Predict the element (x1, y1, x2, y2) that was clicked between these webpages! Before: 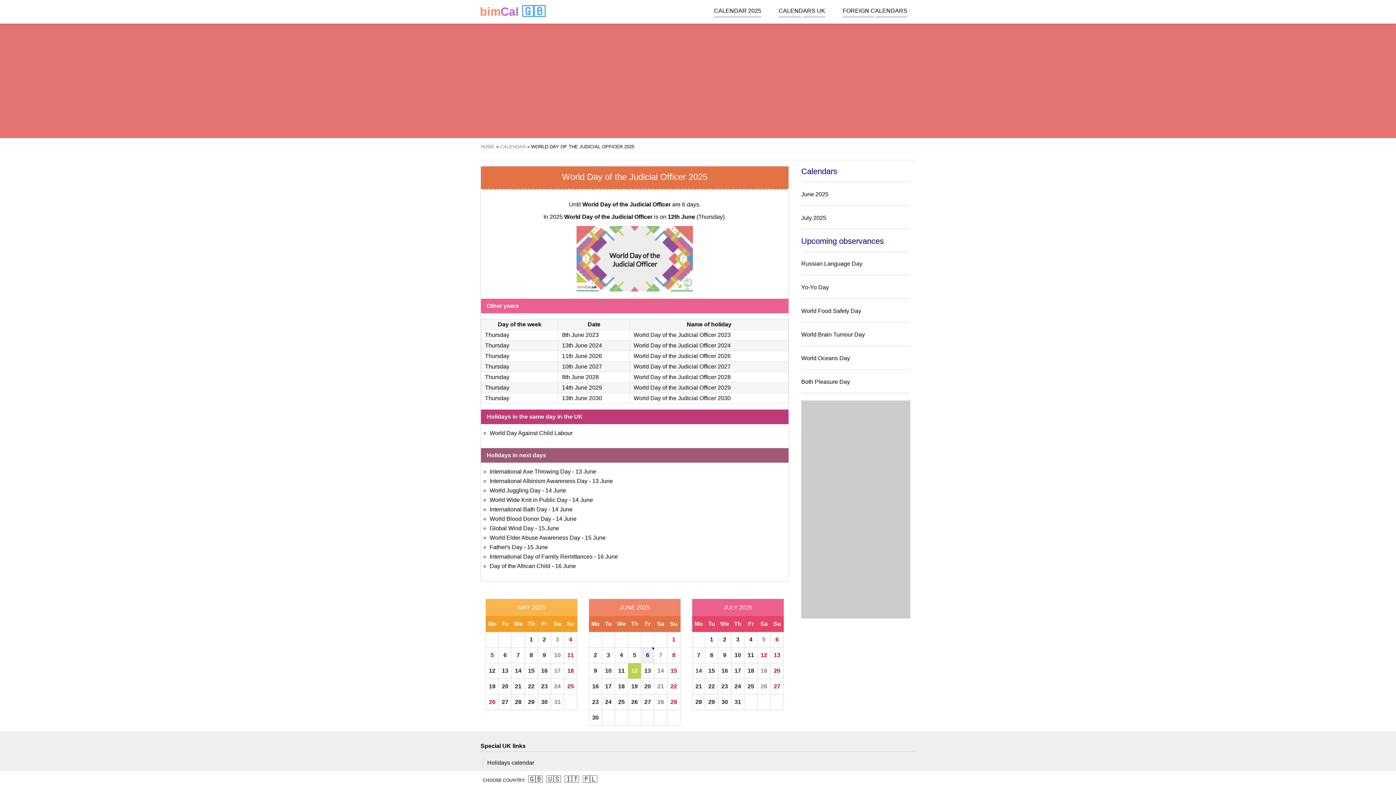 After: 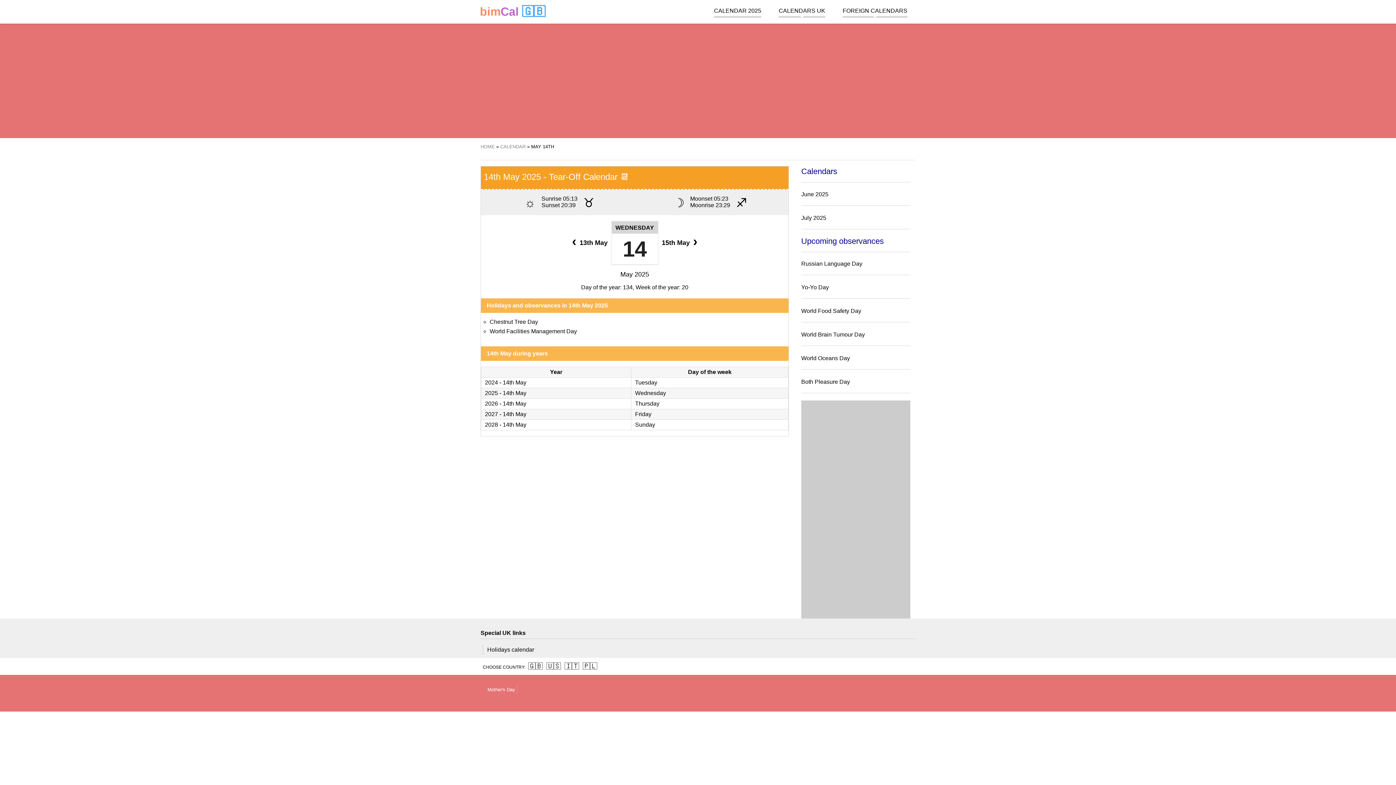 Action: label: 14 bbox: (512, 663, 524, 678)